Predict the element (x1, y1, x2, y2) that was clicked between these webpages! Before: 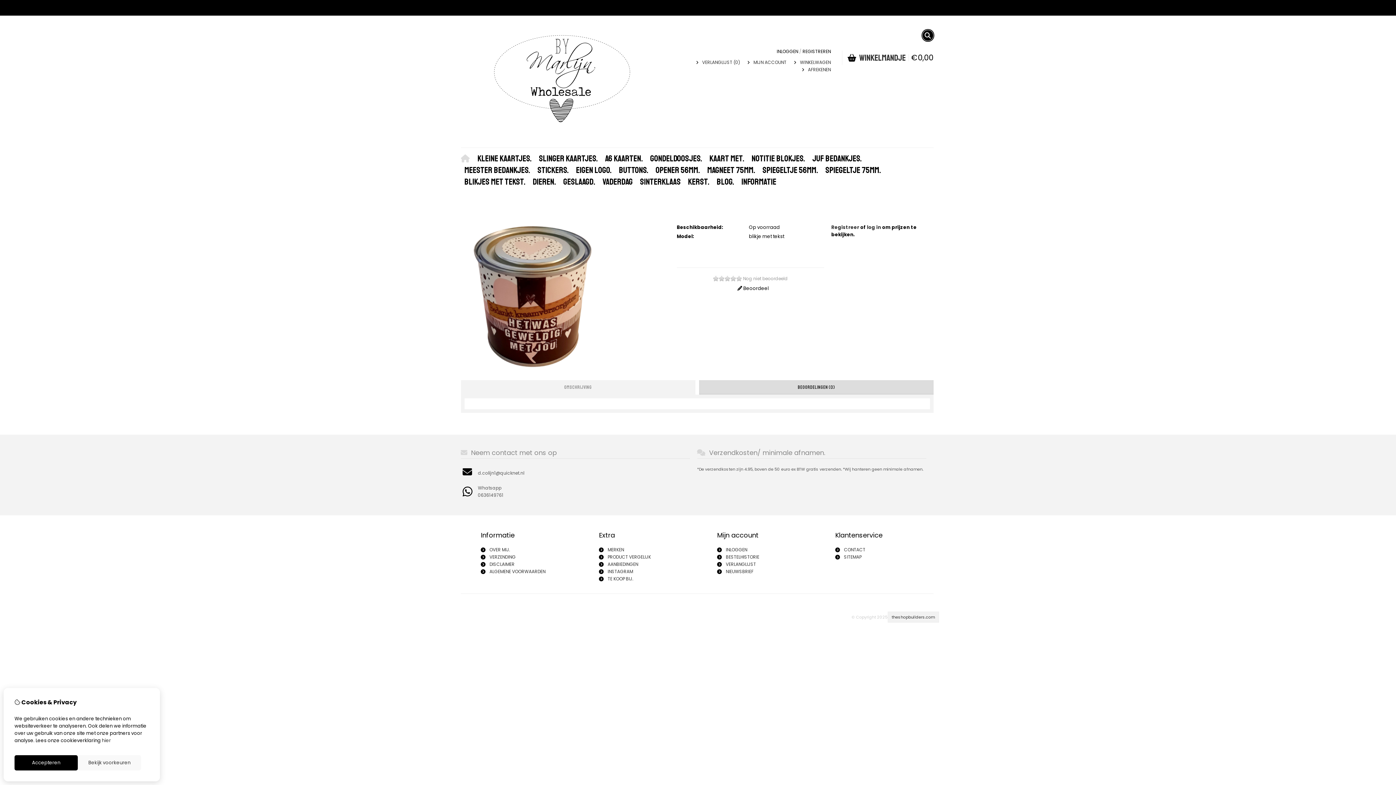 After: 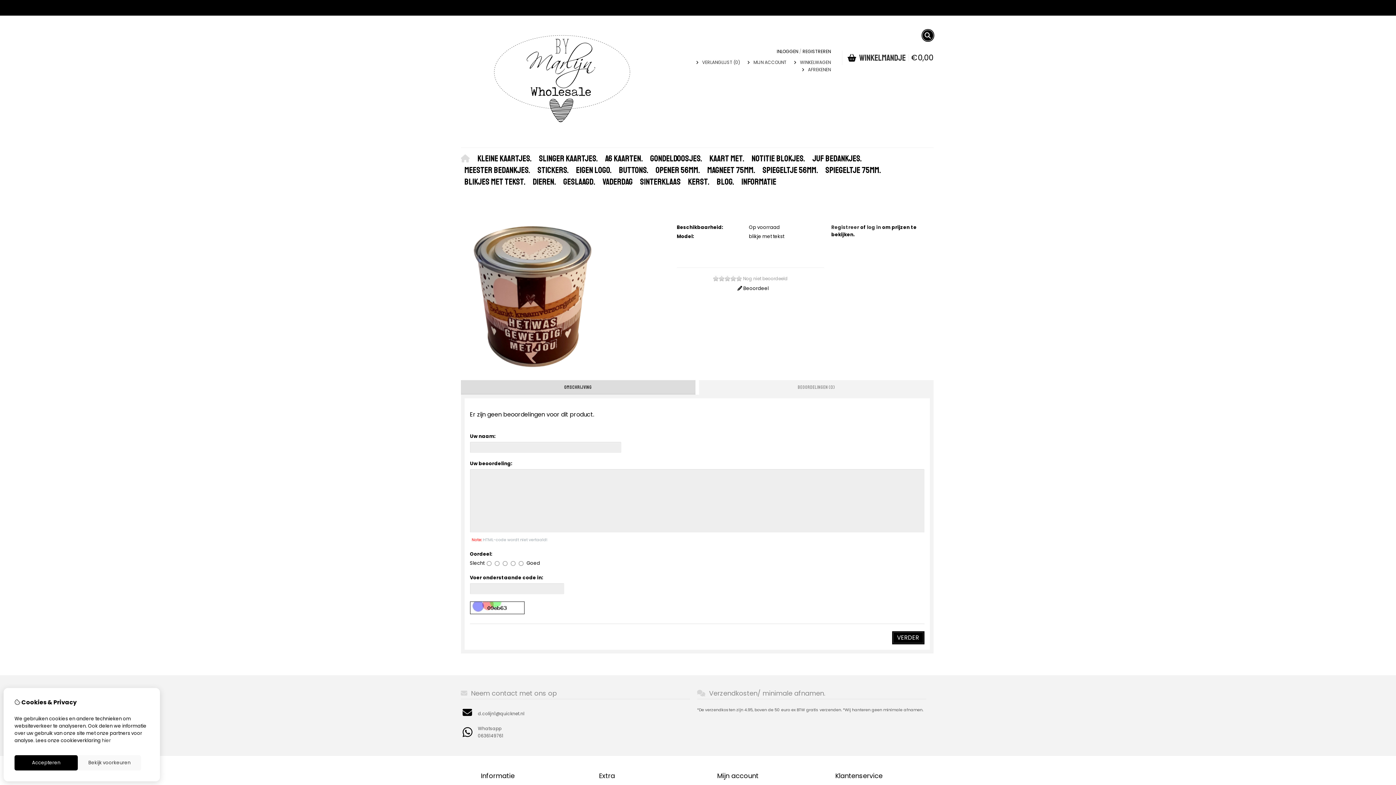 Action: bbox: (732, 285, 768, 291) label:  Beoordeel